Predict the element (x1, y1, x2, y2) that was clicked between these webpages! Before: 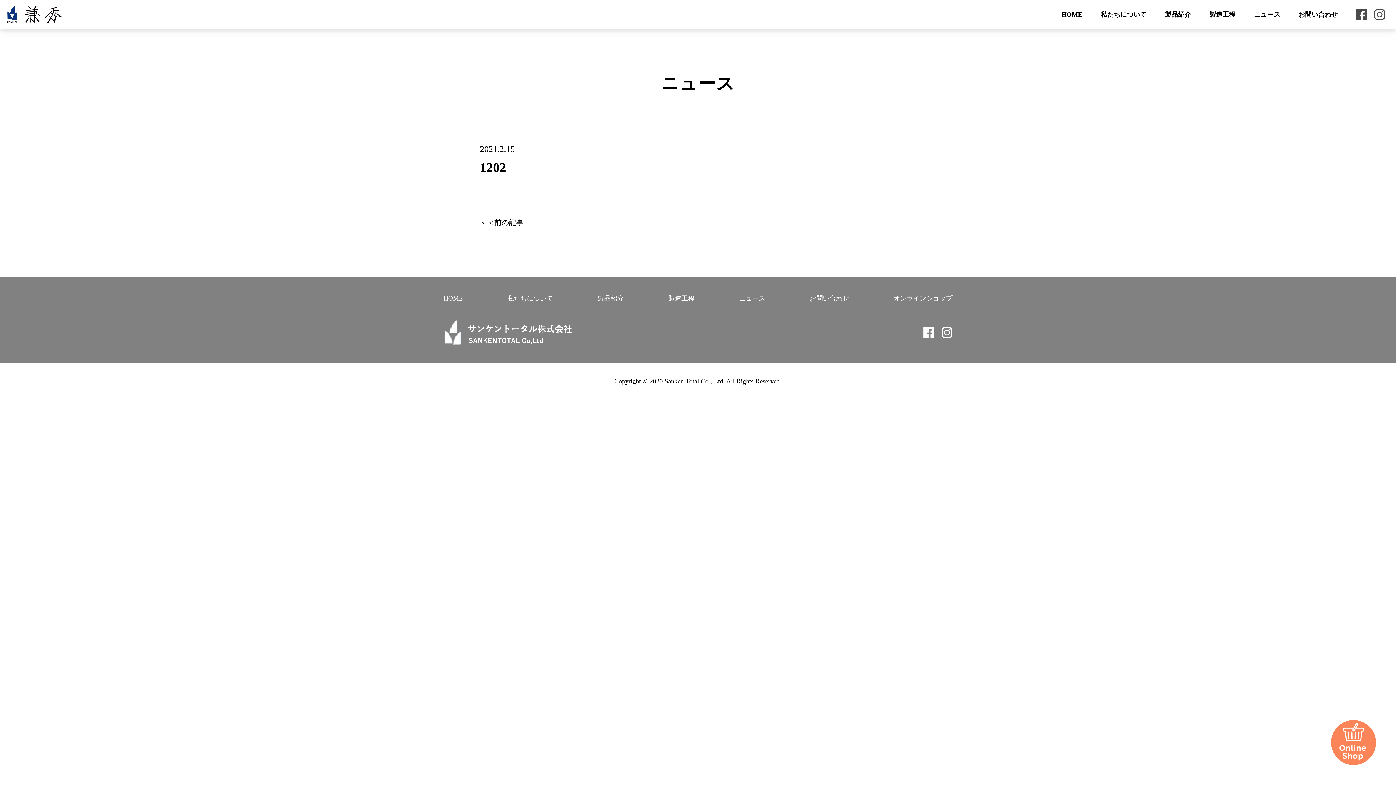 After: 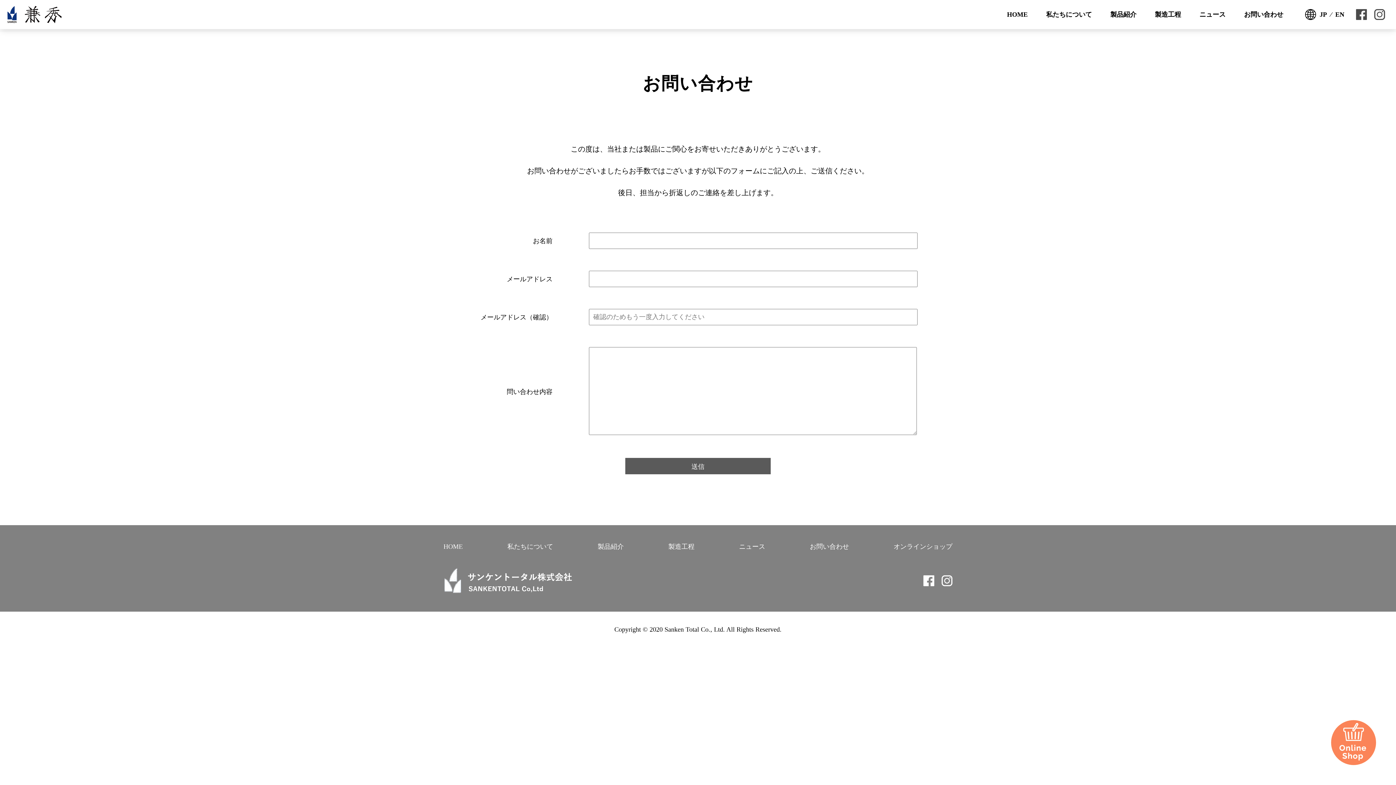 Action: bbox: (1298, 10, 1338, 18) label: お問い合わせ